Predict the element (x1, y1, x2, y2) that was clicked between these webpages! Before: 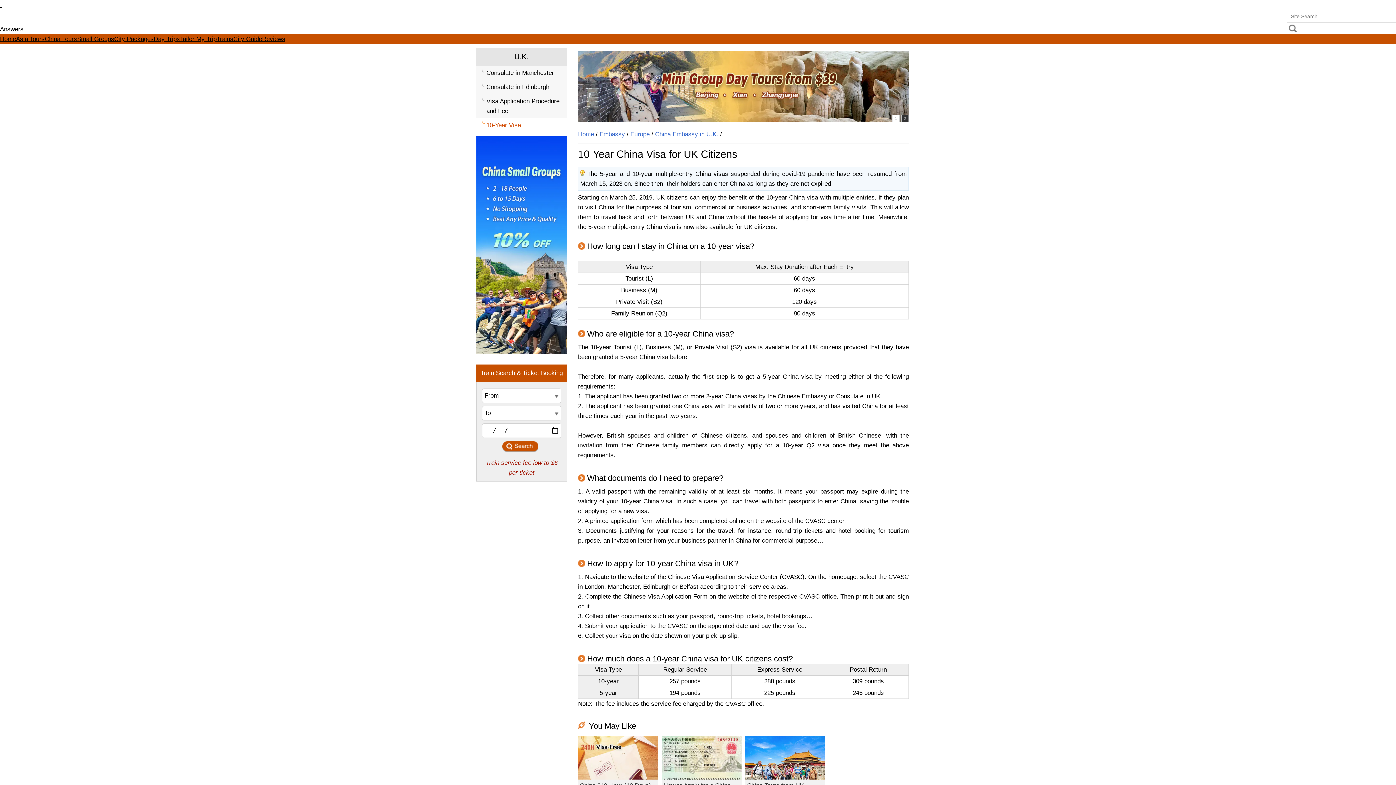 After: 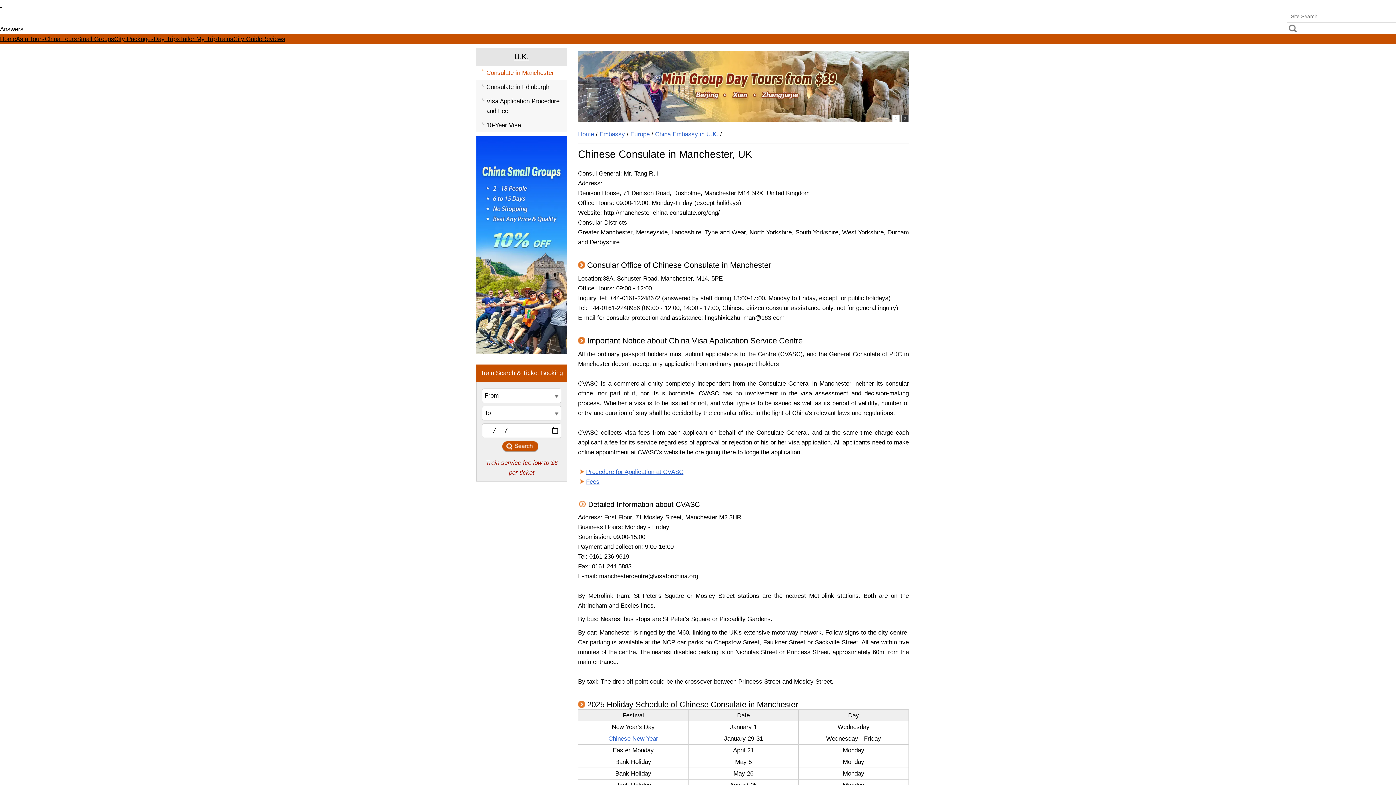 Action: label: Consulate in Manchester bbox: (479, 68, 567, 77)